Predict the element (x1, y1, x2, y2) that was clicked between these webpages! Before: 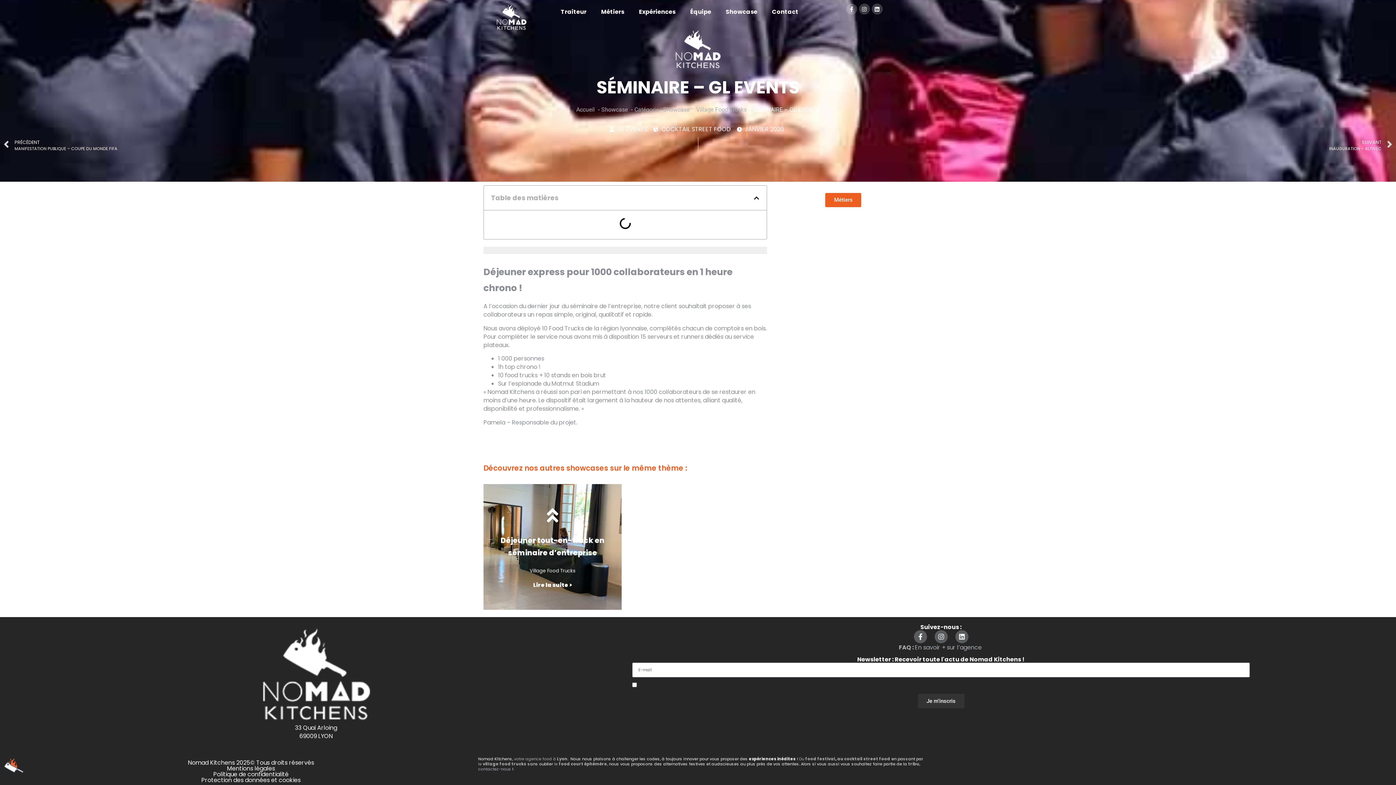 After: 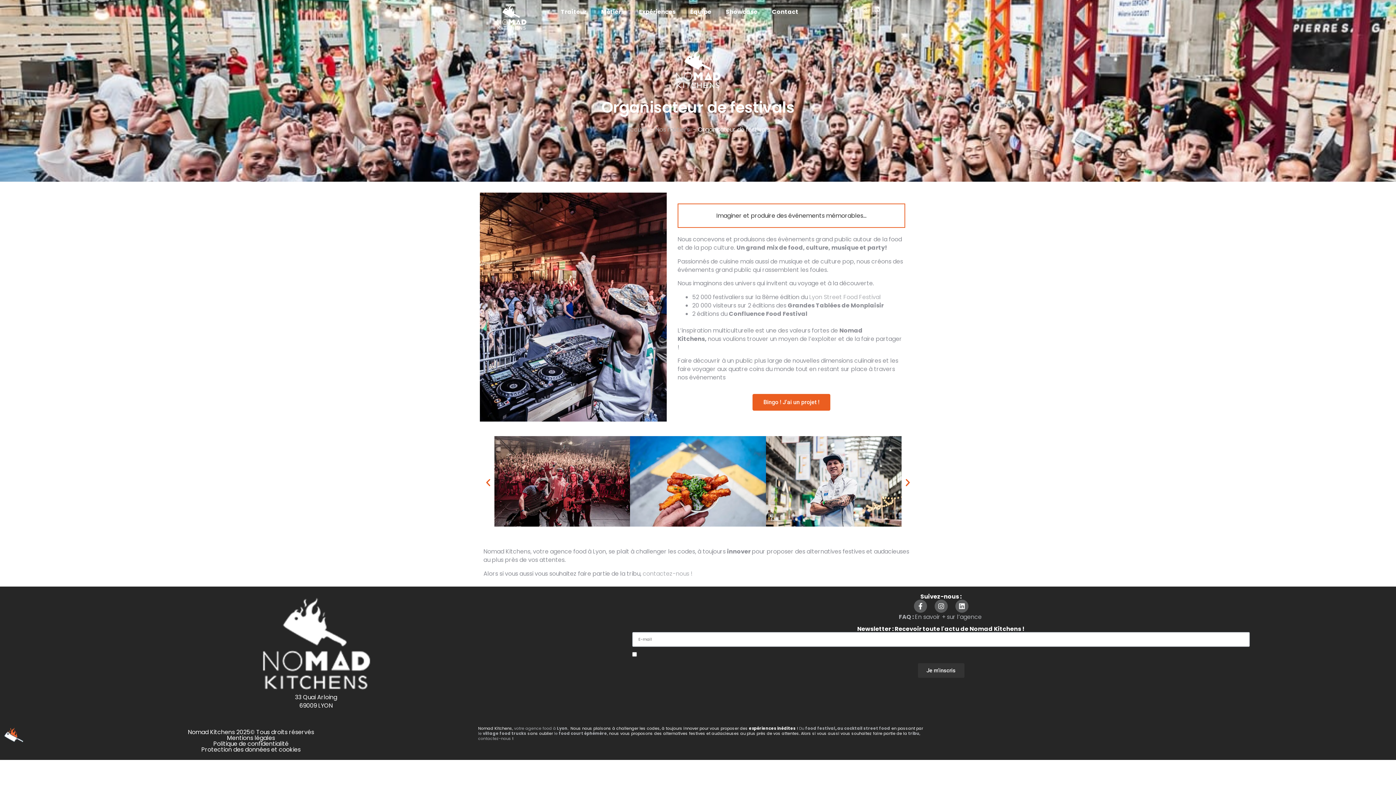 Action: label: votre agence food à Lyon bbox: (514, 756, 567, 762)